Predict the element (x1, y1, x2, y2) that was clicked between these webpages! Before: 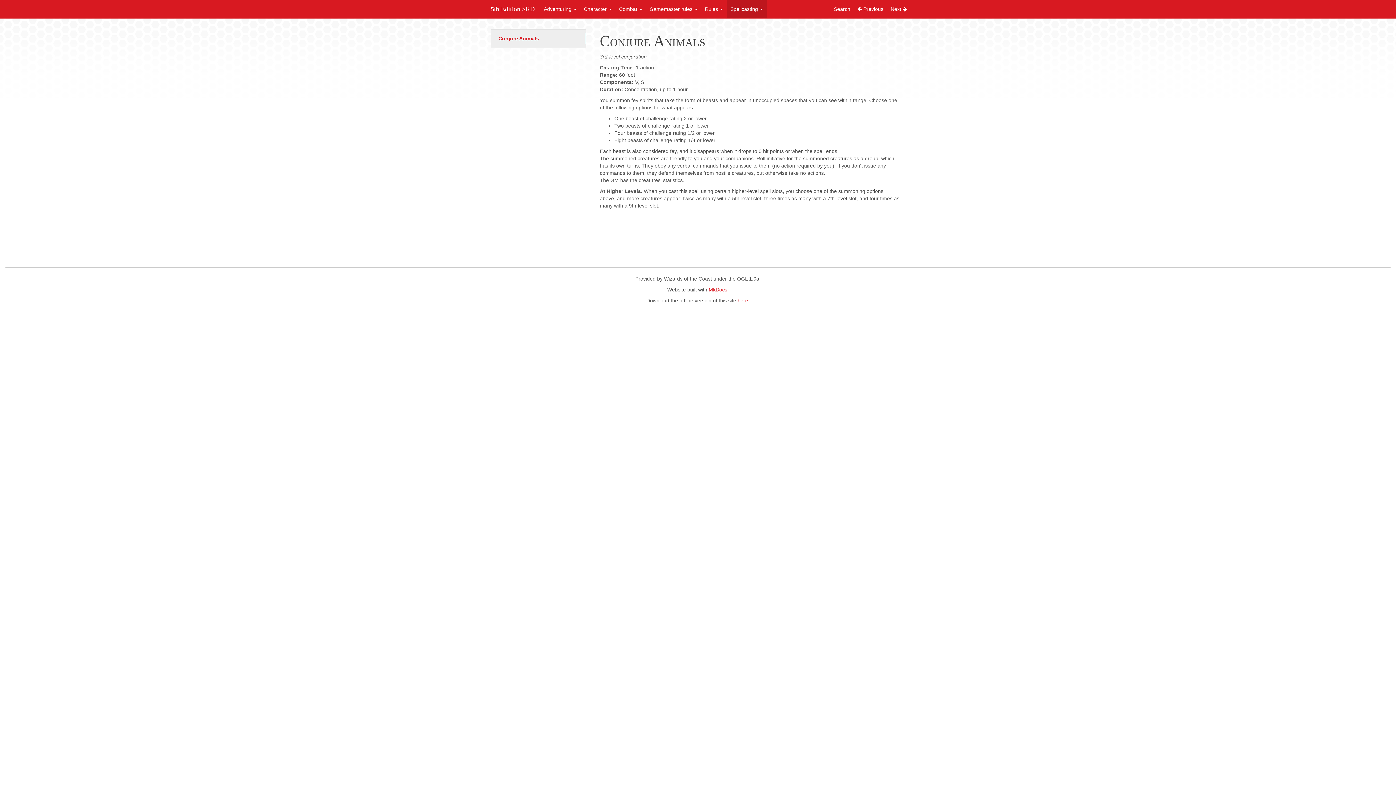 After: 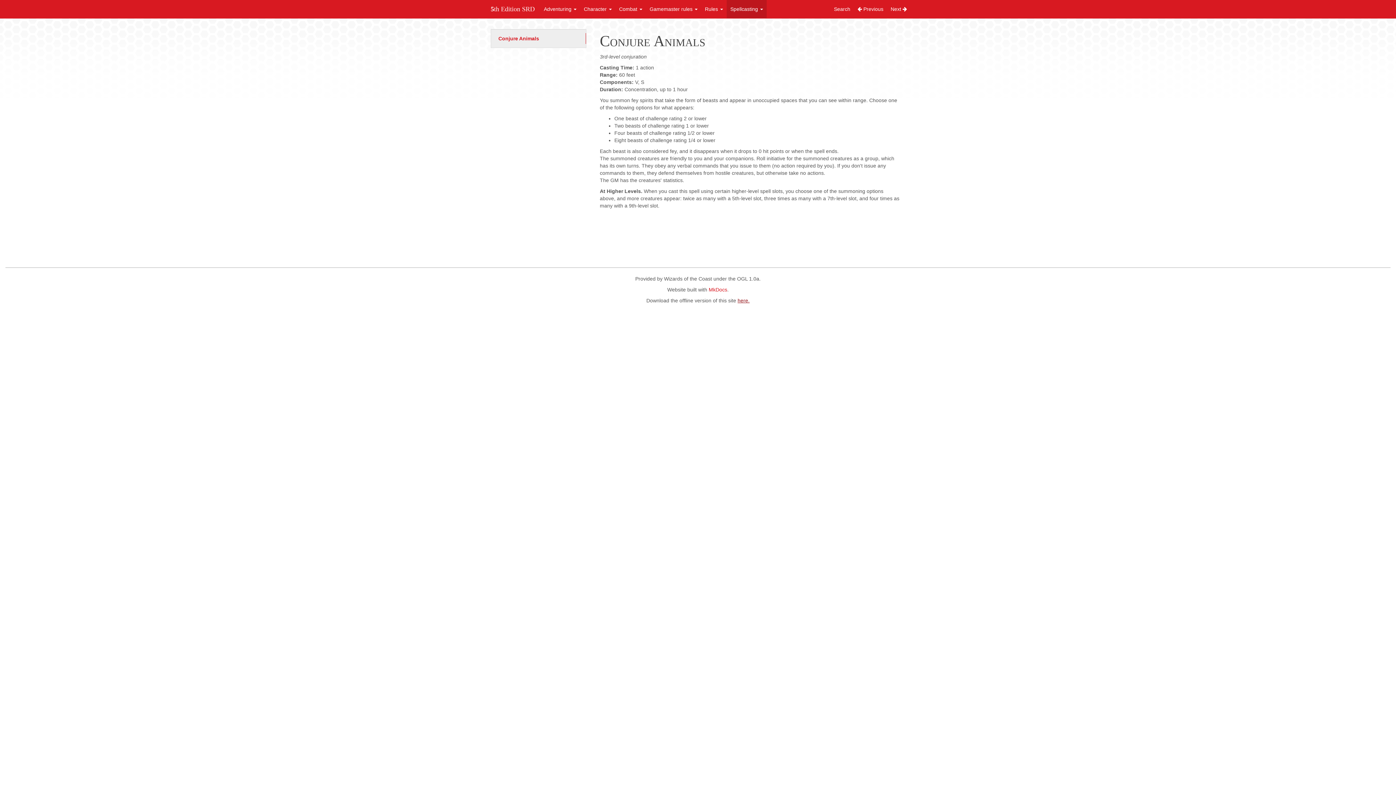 Action: label: here. bbox: (737, 297, 749, 303)